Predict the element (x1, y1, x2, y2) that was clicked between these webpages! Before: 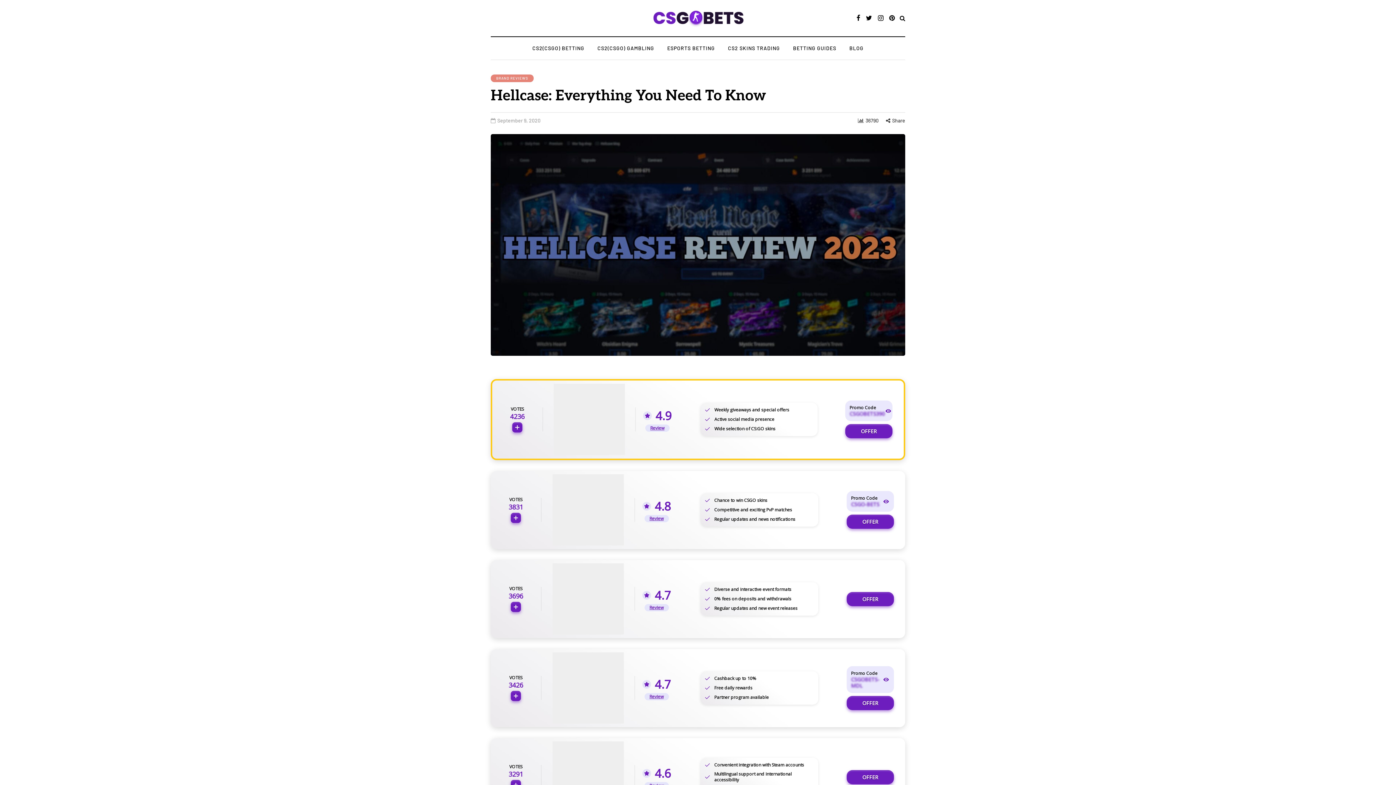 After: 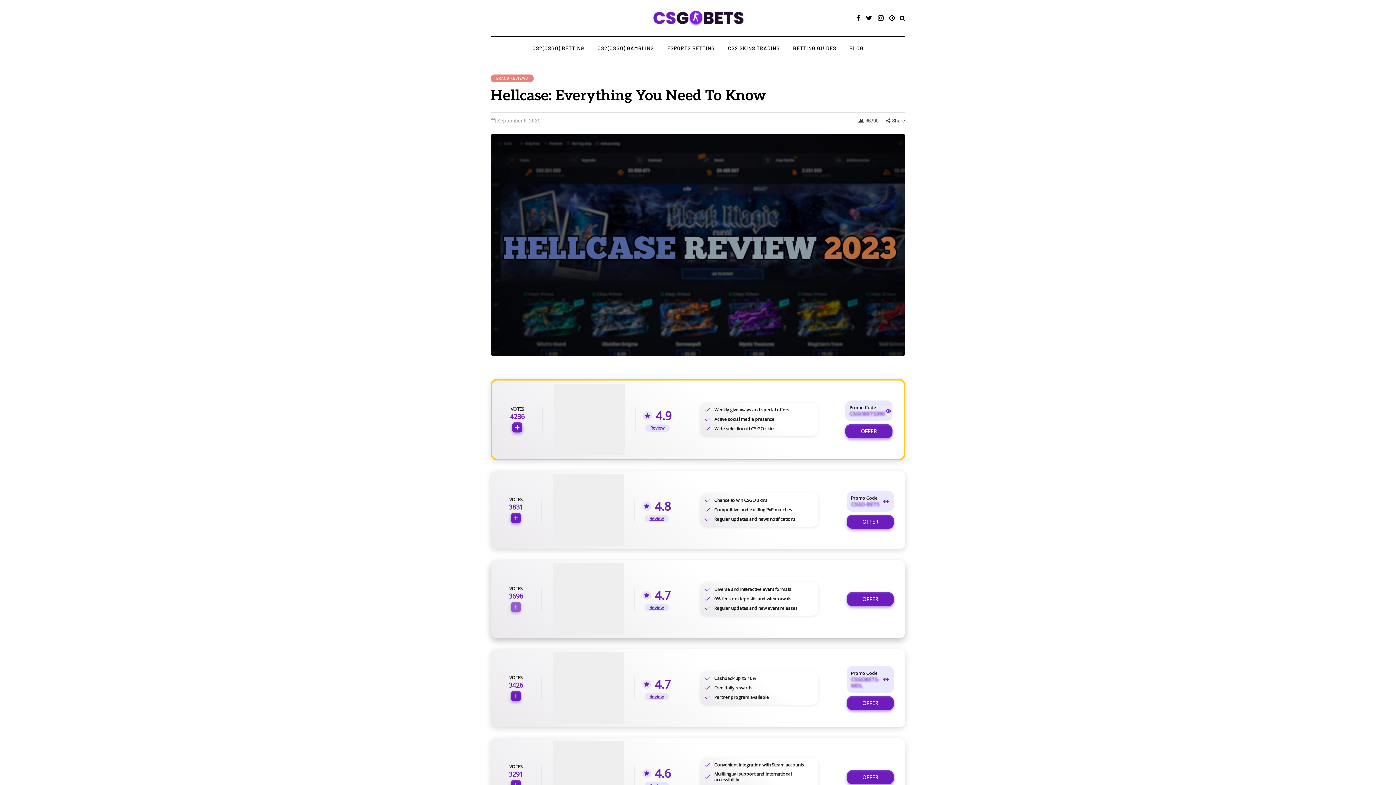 Action: bbox: (510, 602, 521, 612)